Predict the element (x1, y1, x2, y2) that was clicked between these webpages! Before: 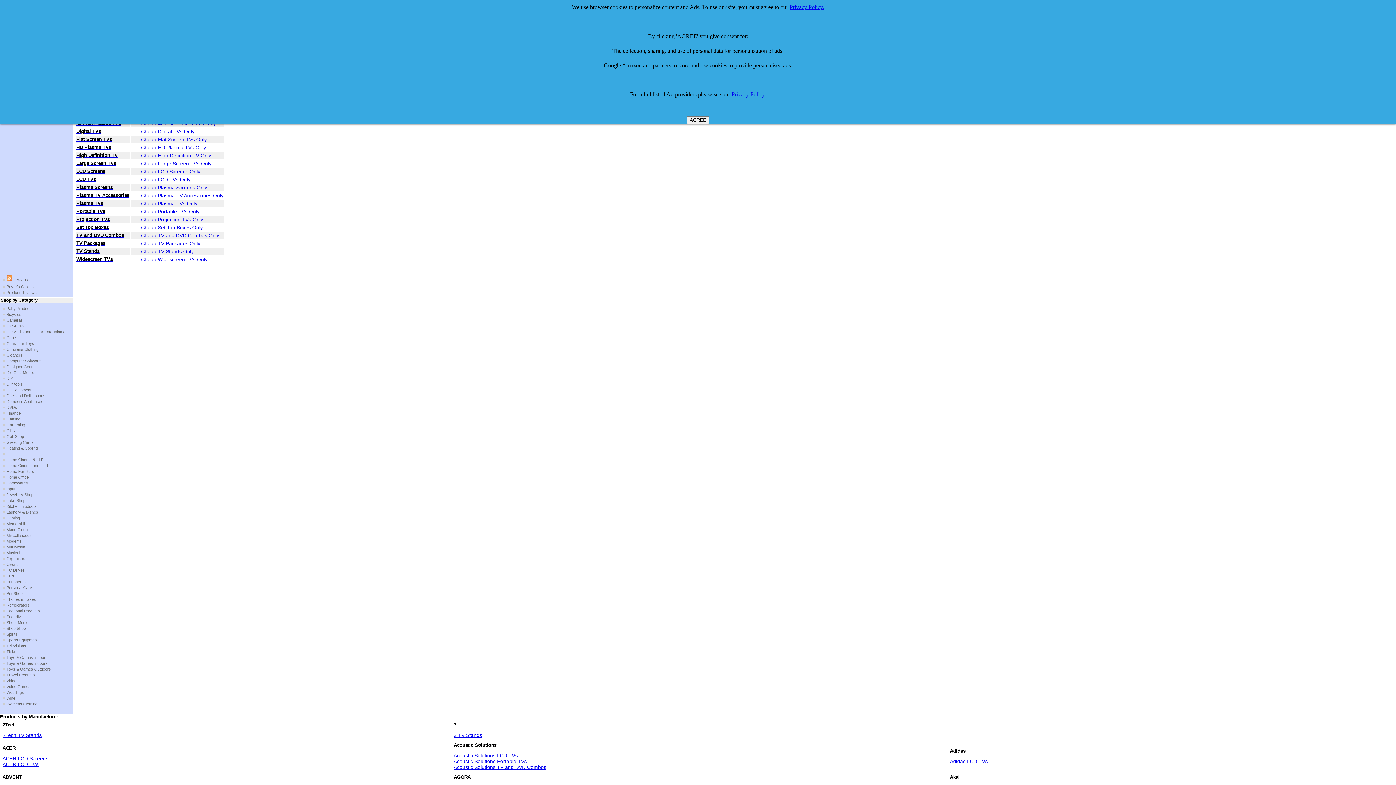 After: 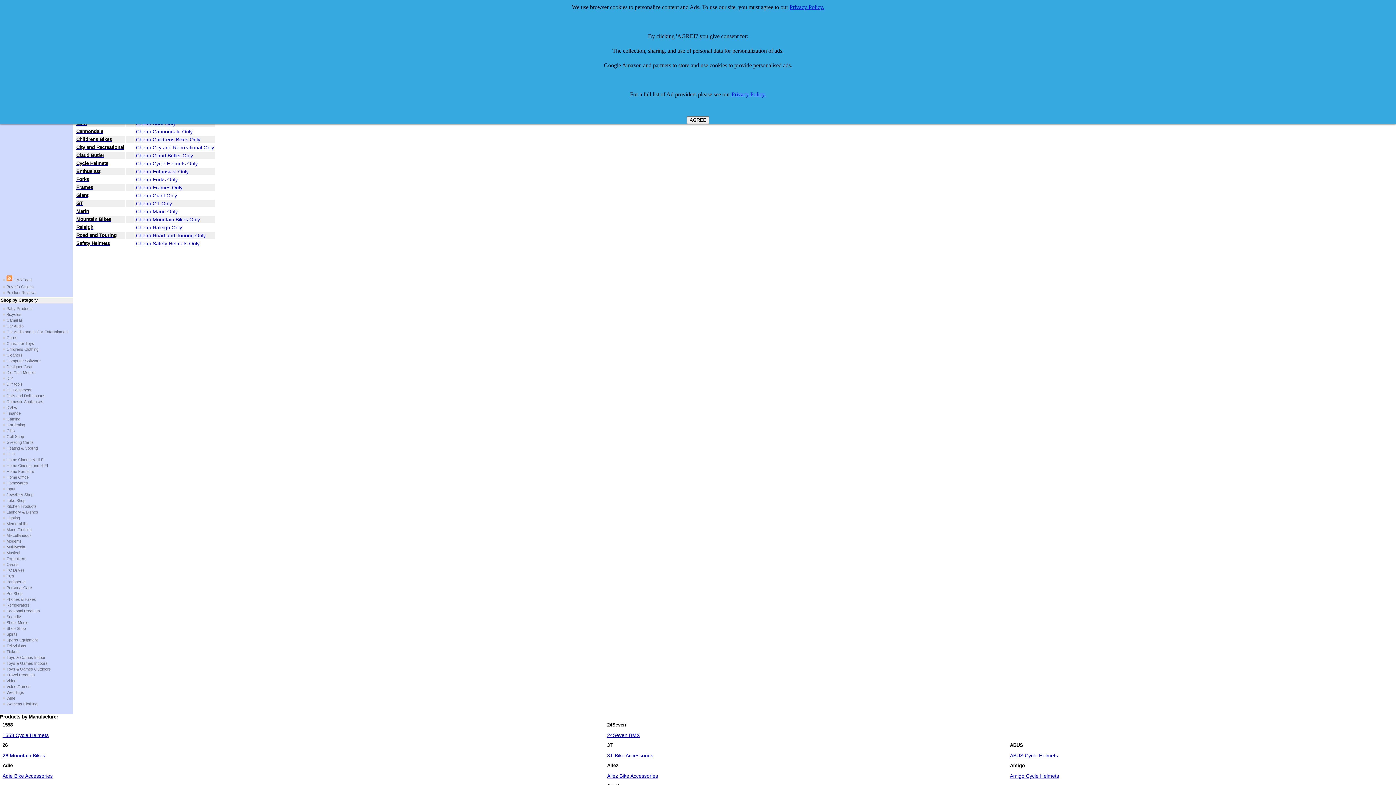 Action: label: Bicycles bbox: (2, 312, 21, 316)